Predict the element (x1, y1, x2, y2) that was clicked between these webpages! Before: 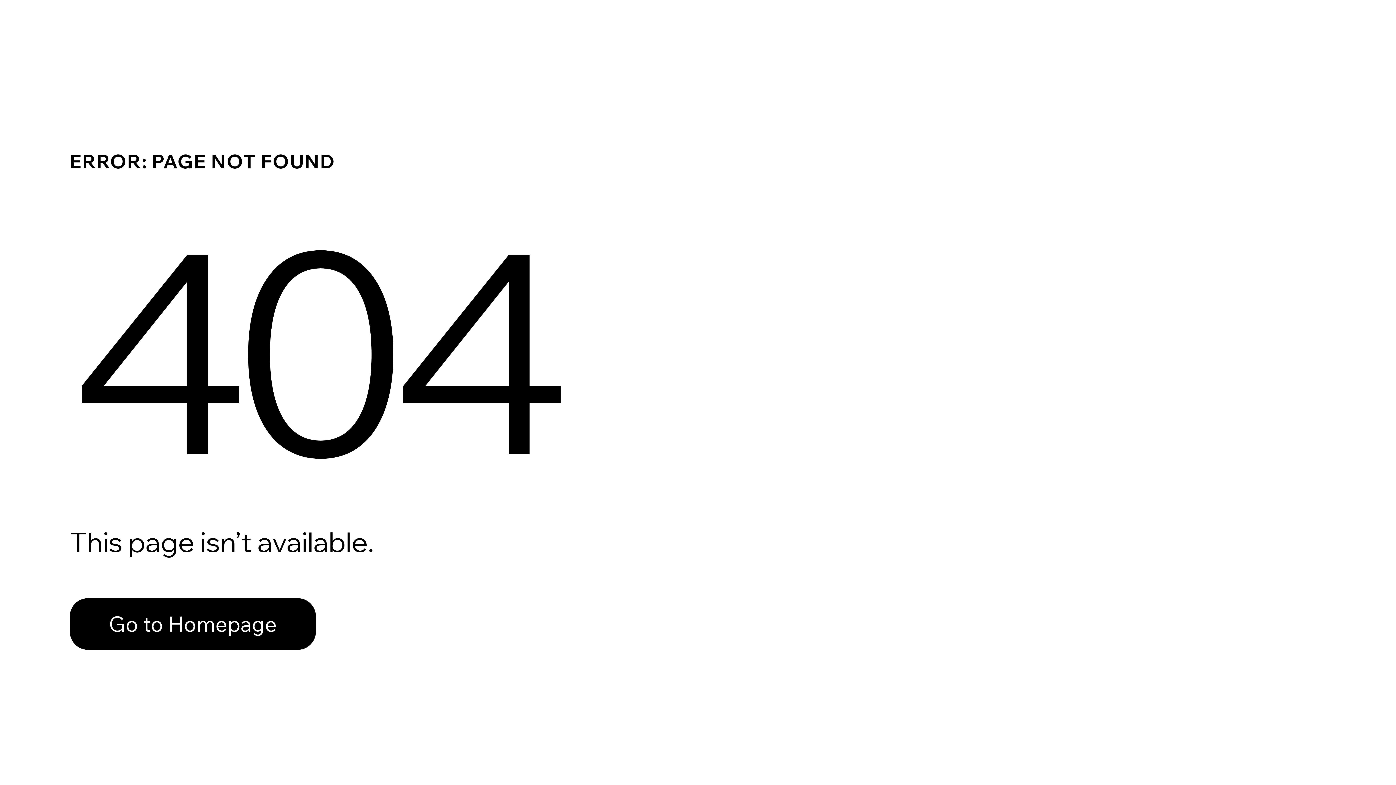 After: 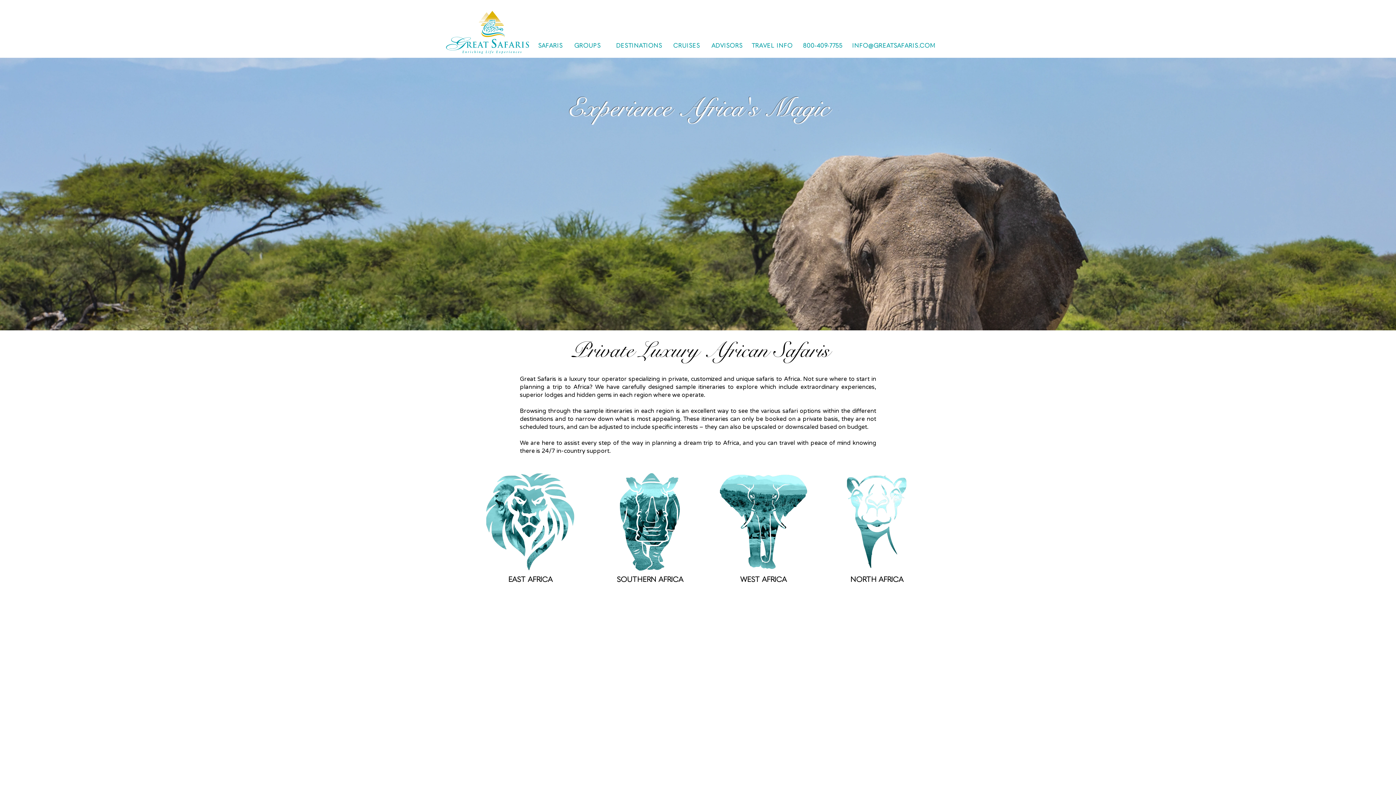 Action: label: Go to Homepage bbox: (69, 582, 768, 659)